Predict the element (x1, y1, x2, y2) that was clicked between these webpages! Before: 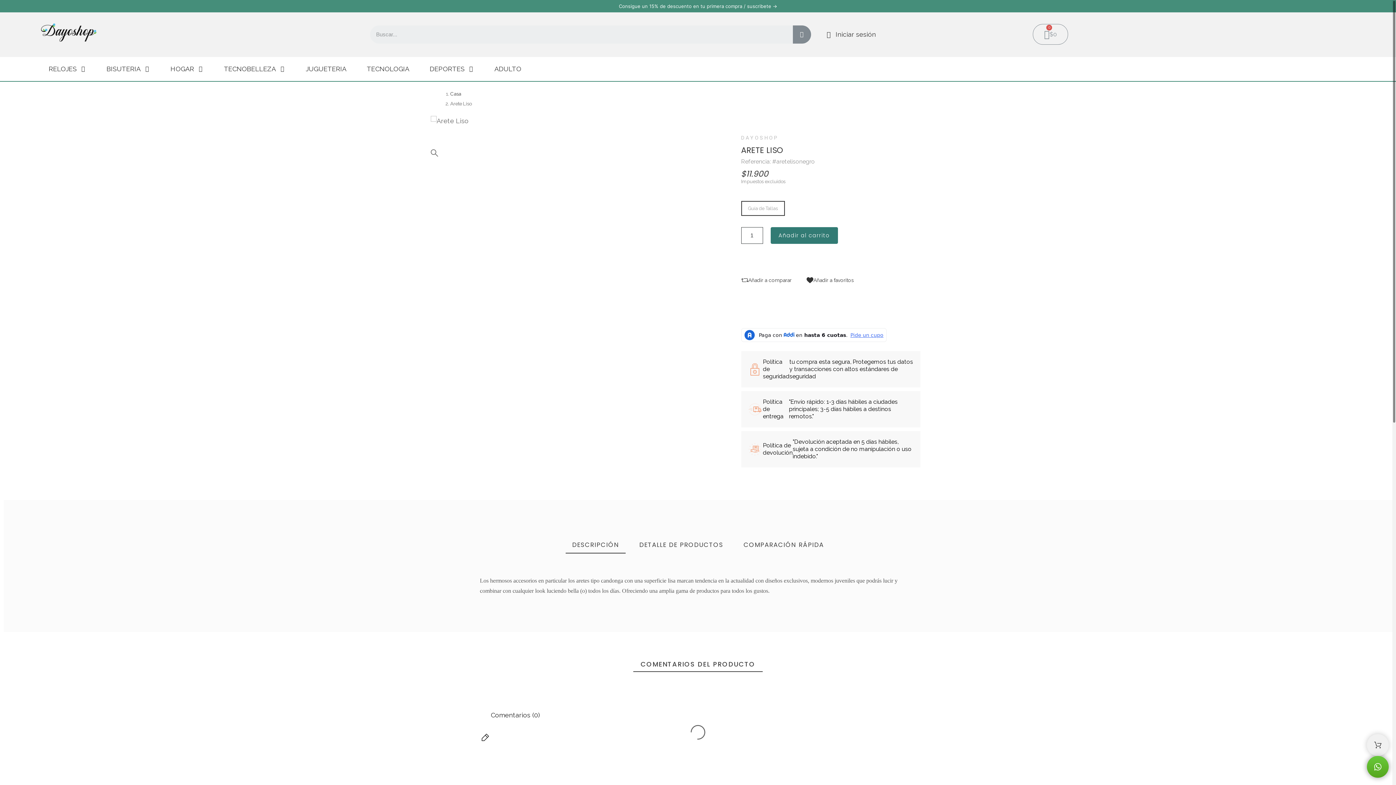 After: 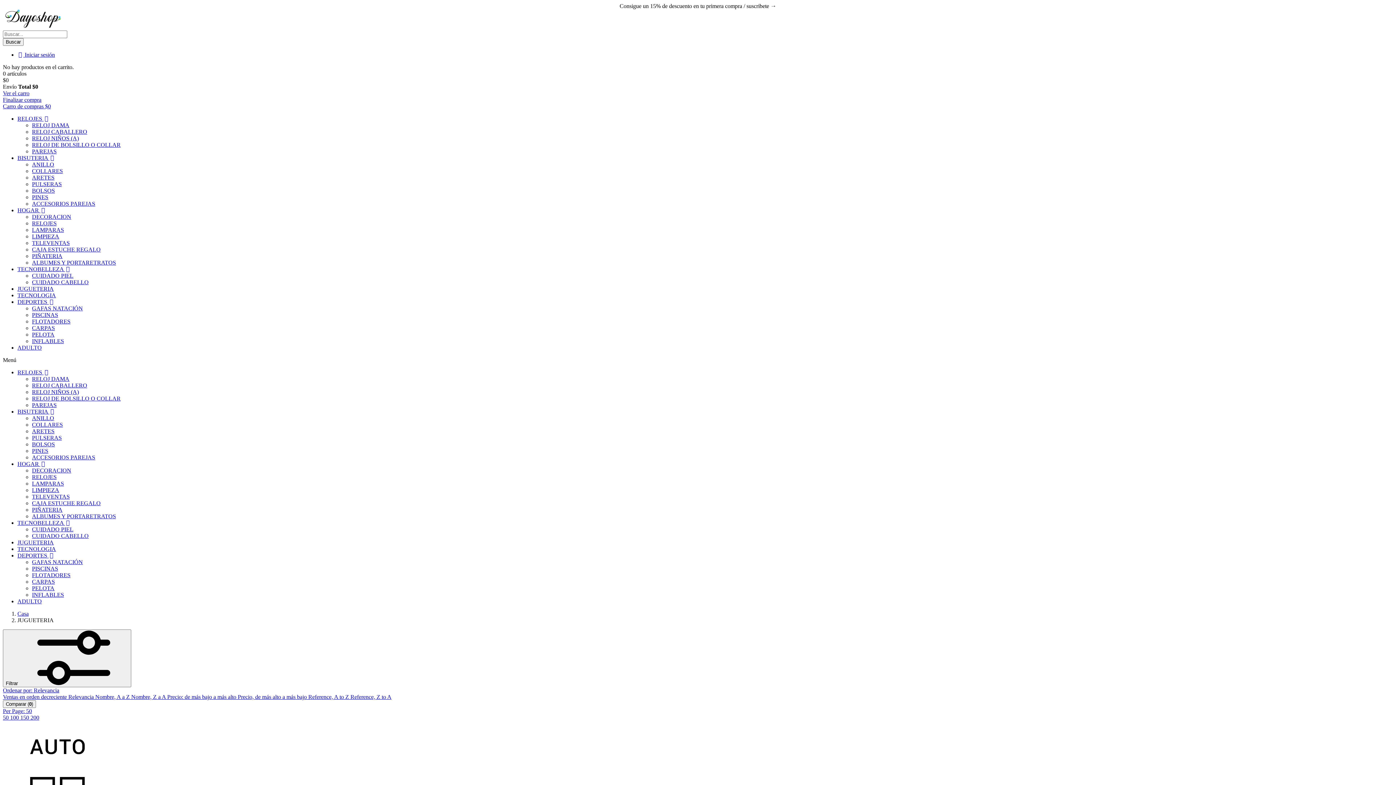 Action: bbox: (295, 60, 356, 77) label: JUGUETERIA